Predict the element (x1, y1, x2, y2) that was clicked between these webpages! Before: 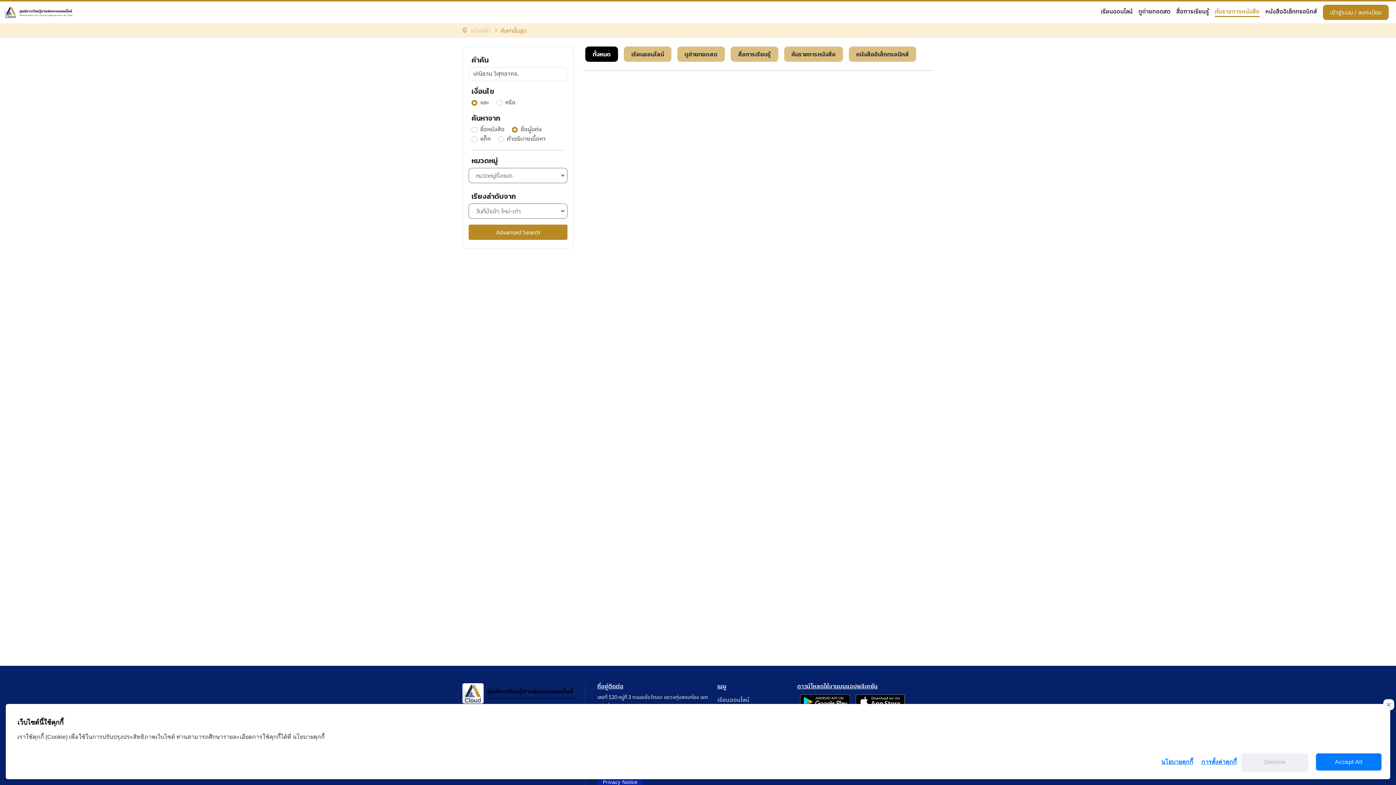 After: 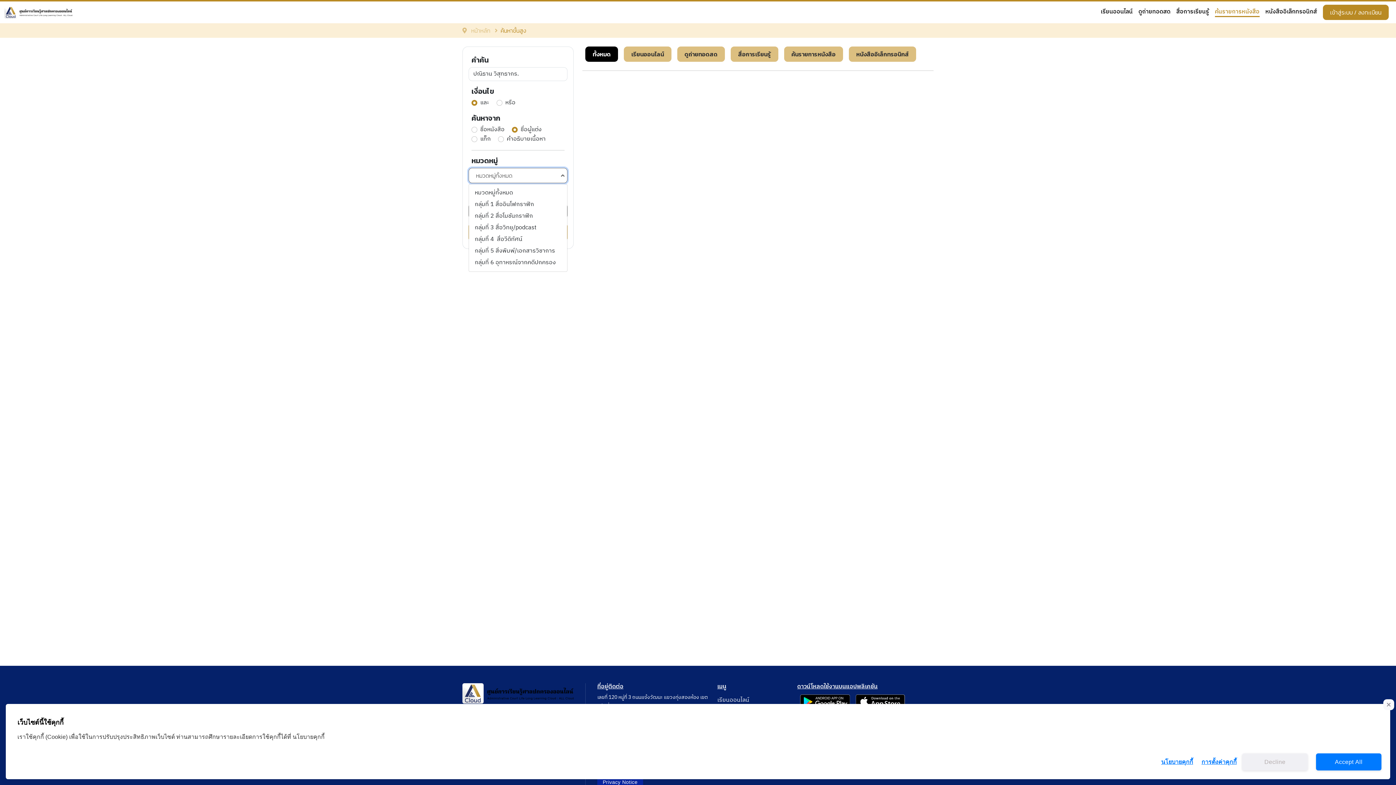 Action: label: หมวดหมู่ทั้งหมด bbox: (468, 168, 567, 183)